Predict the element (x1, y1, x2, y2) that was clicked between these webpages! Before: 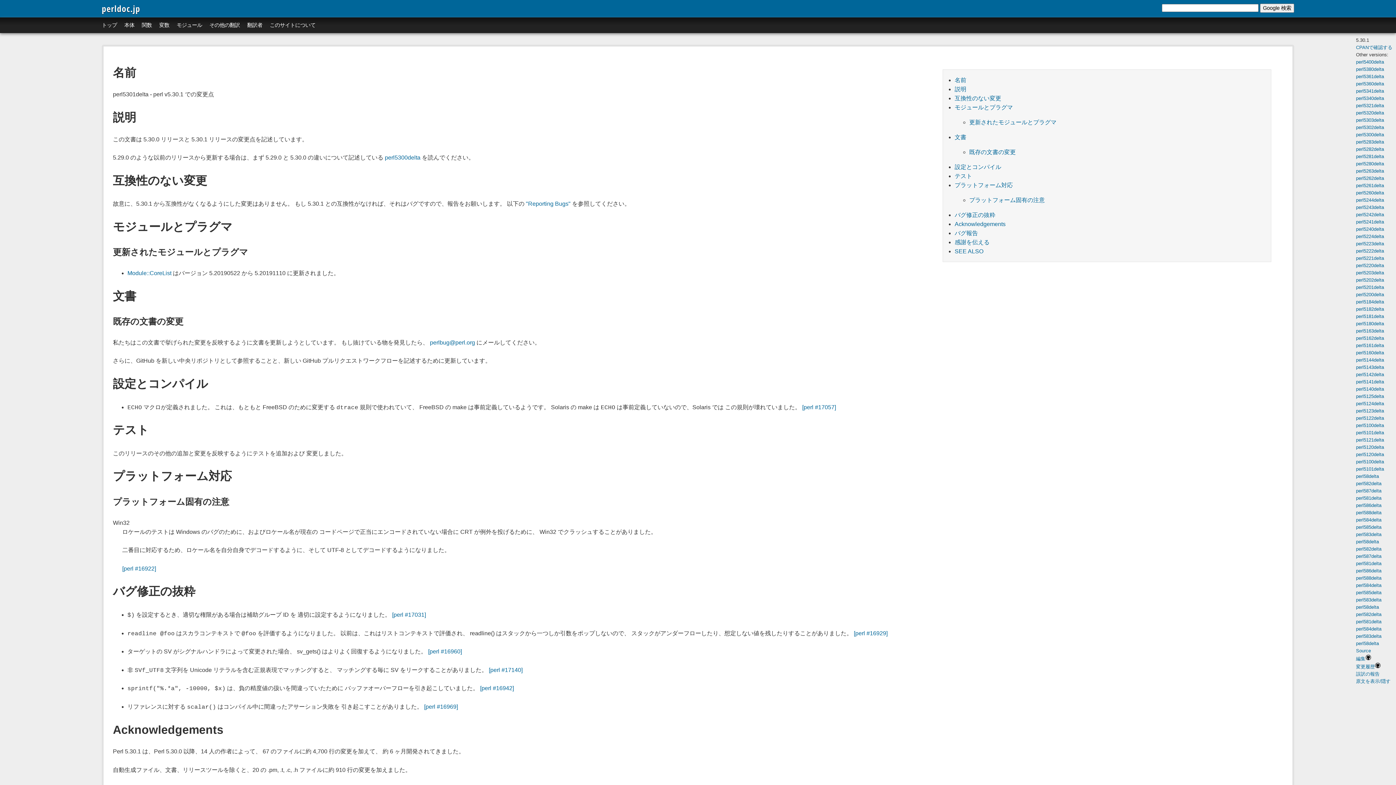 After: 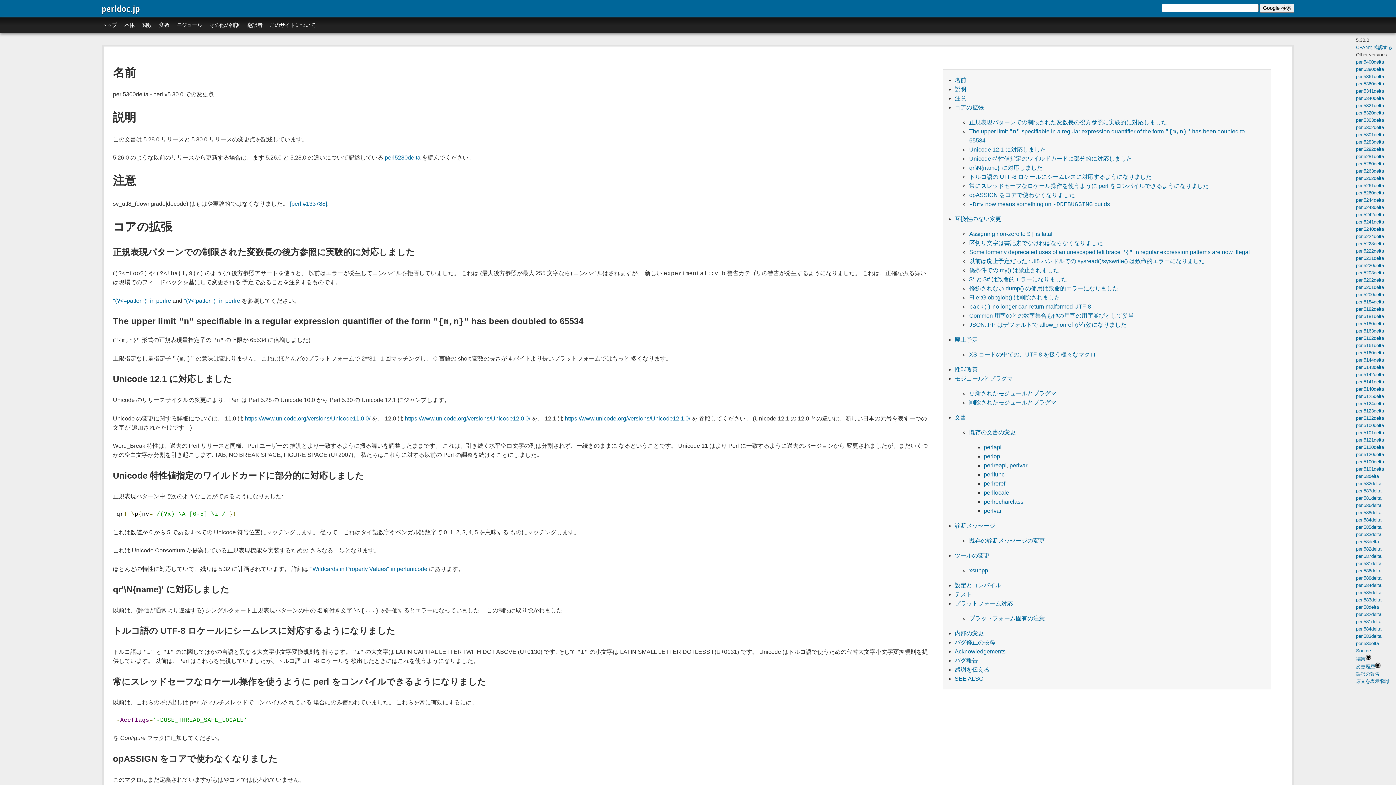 Action: label: perl5300delta bbox: (1356, 132, 1384, 137)